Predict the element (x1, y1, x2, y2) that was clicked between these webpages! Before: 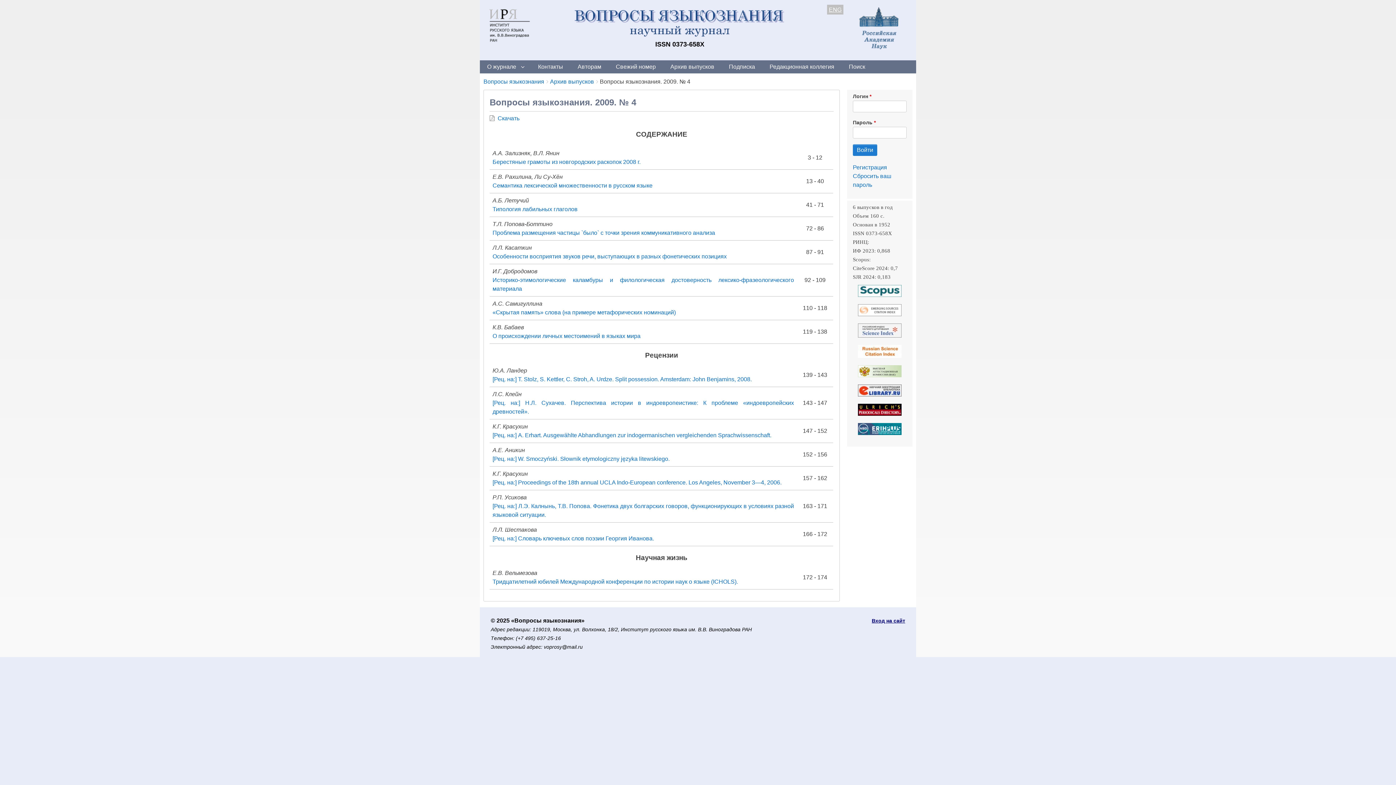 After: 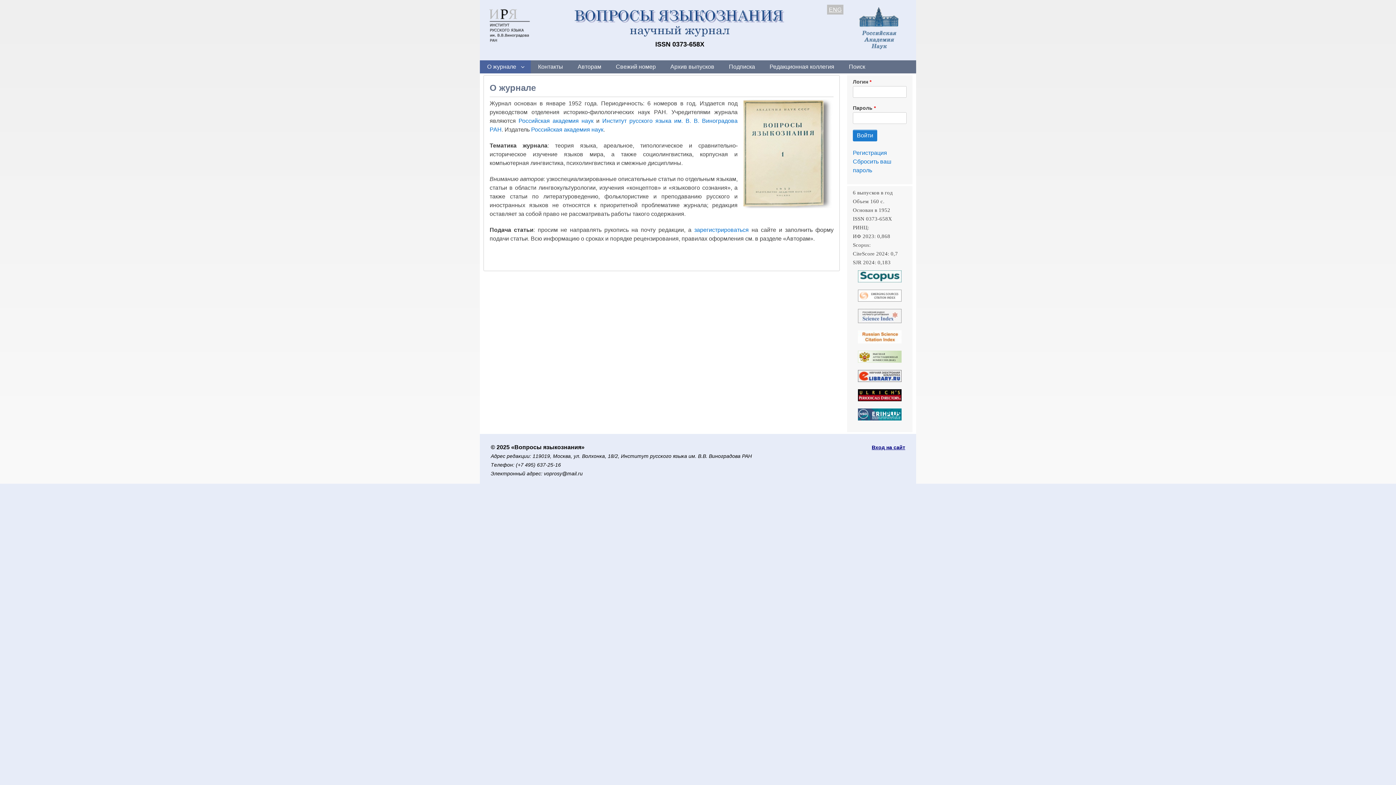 Action: bbox: (480, 60, 530, 73) label: О журнале